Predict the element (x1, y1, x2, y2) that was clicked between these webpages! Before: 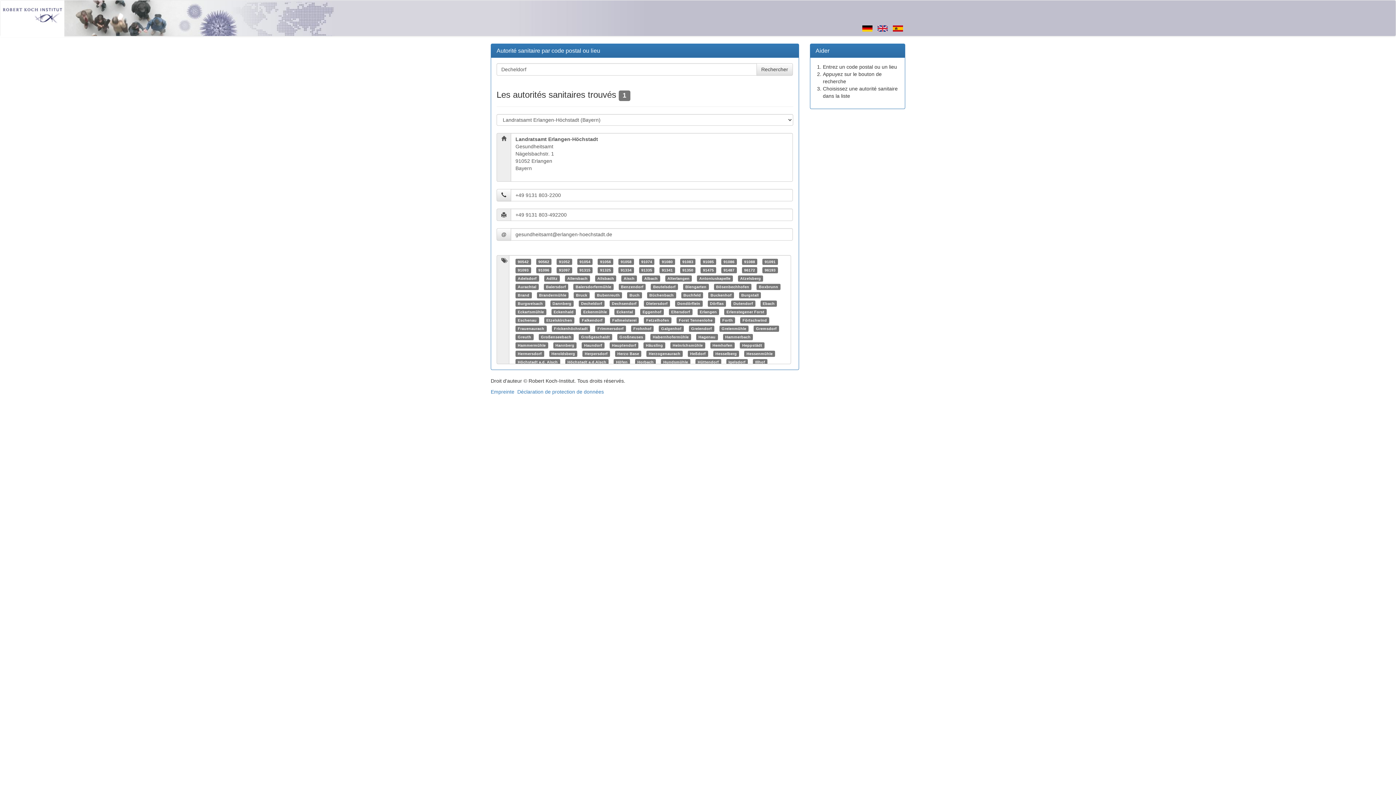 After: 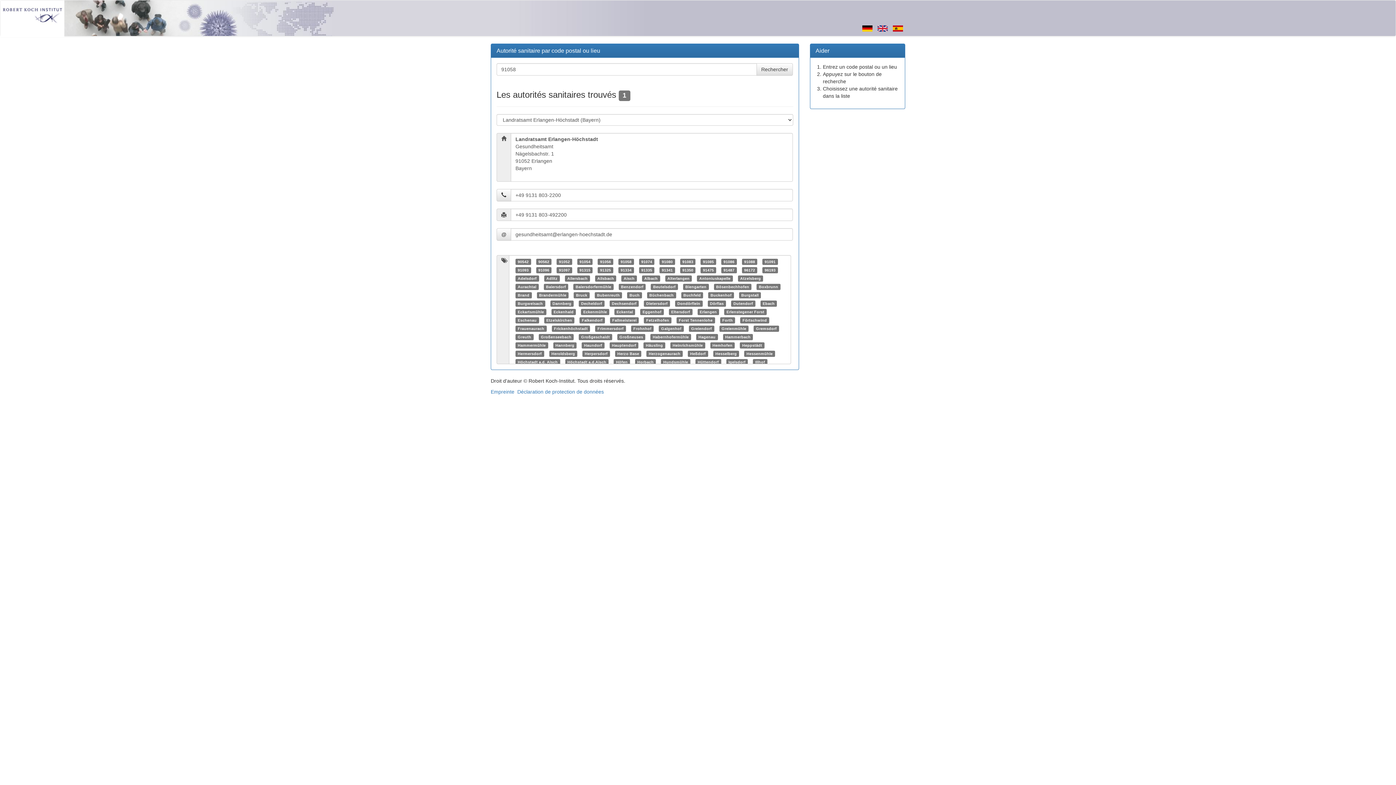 Action: bbox: (620, 259, 631, 264) label: 91058